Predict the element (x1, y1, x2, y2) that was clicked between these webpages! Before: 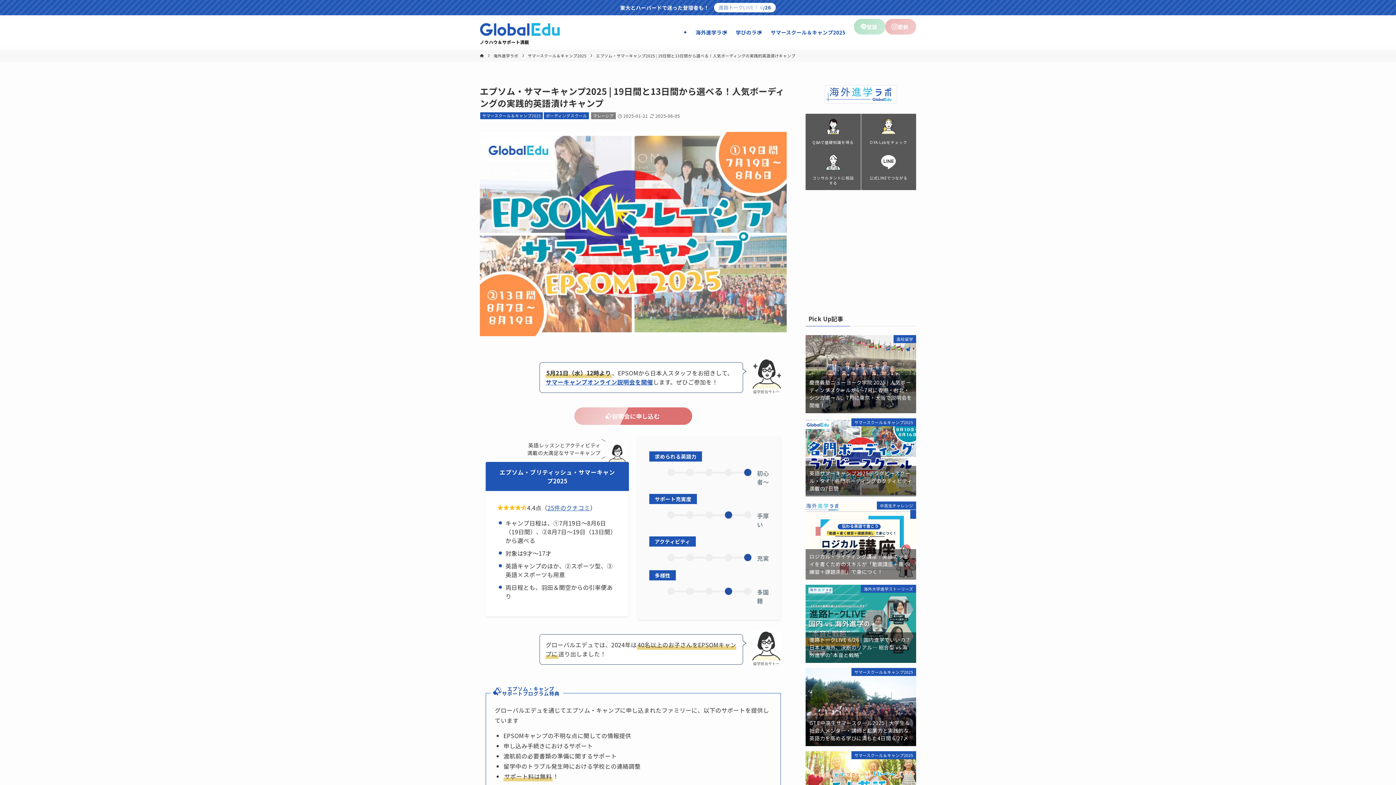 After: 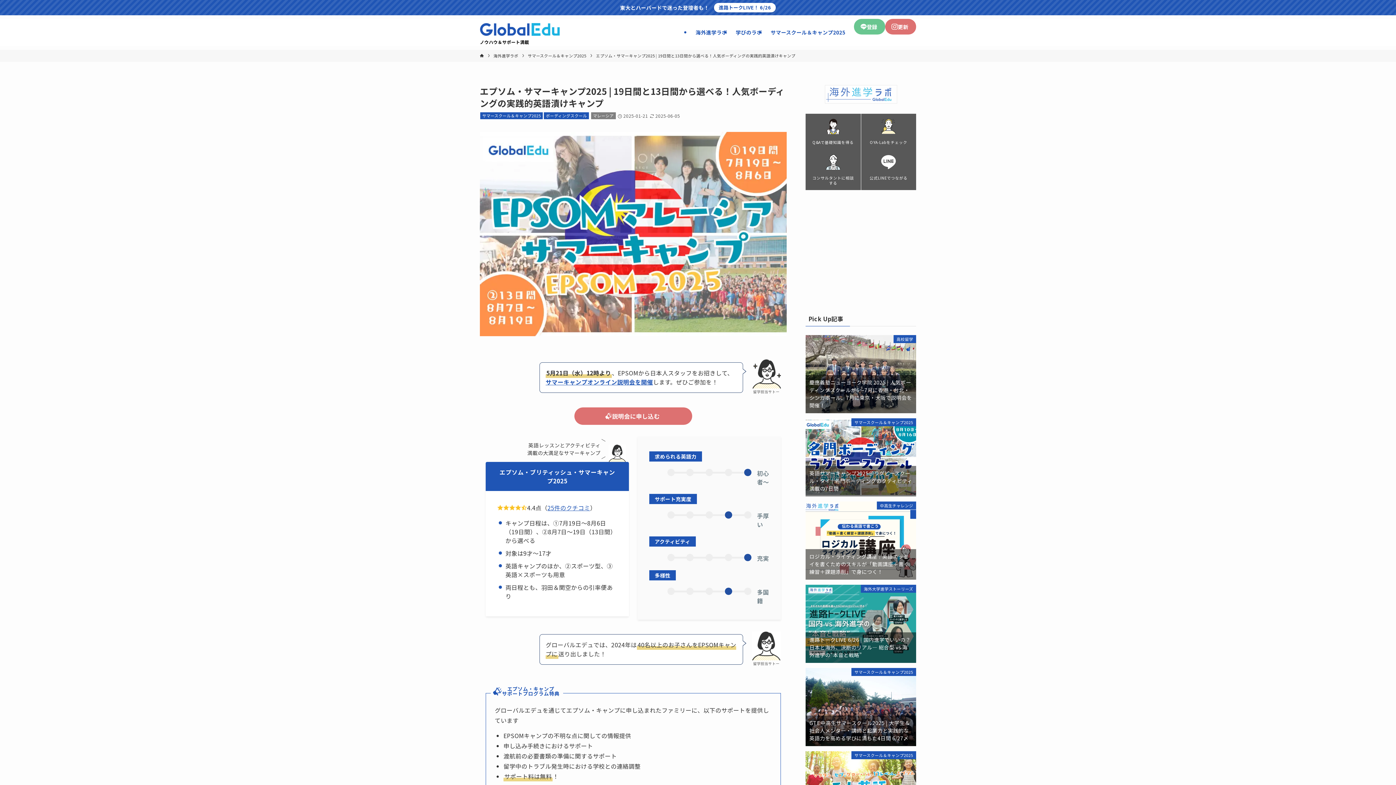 Action: bbox: (805, 84, 916, 103)